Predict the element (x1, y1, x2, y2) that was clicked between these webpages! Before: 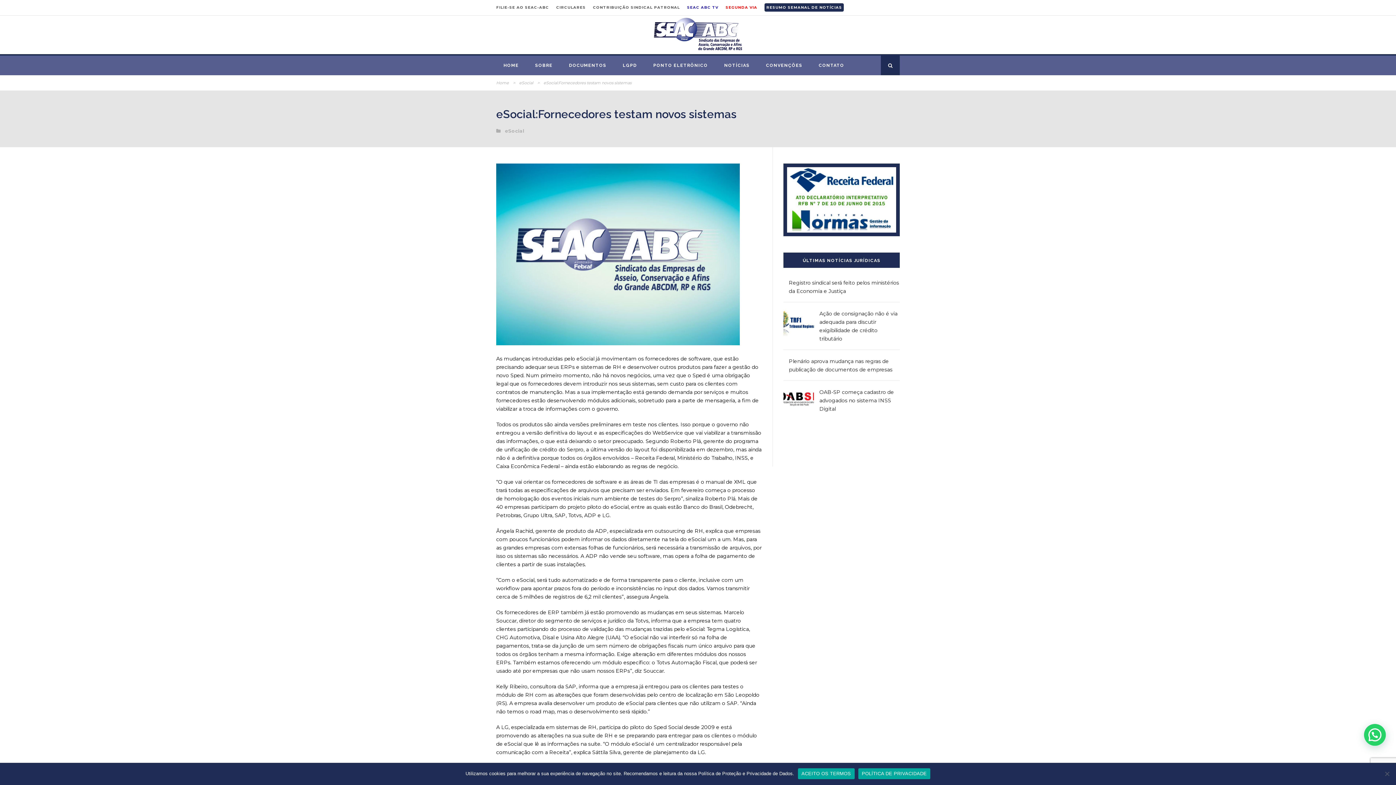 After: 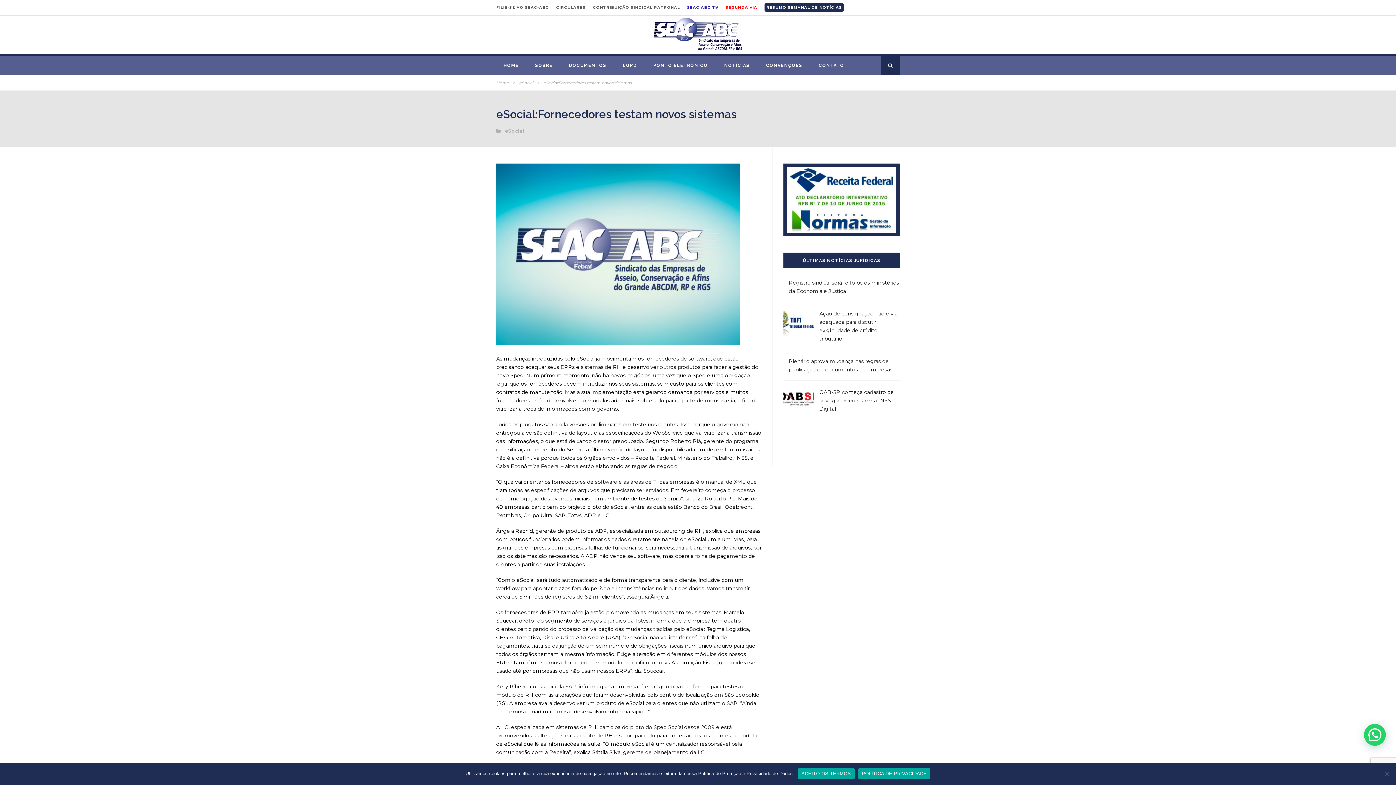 Action: label: RESUMO SEMANAL DE NOTÍCIAS bbox: (764, 3, 844, 11)